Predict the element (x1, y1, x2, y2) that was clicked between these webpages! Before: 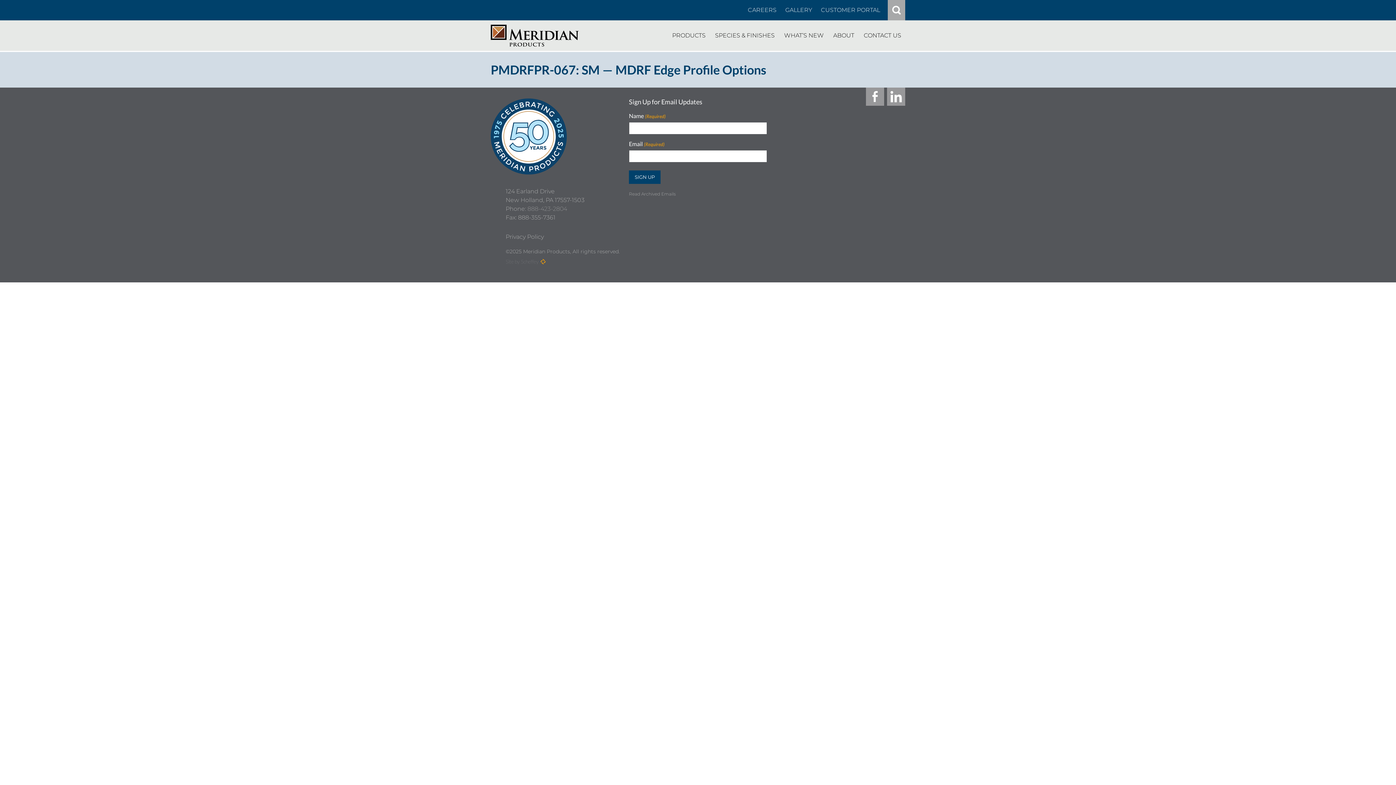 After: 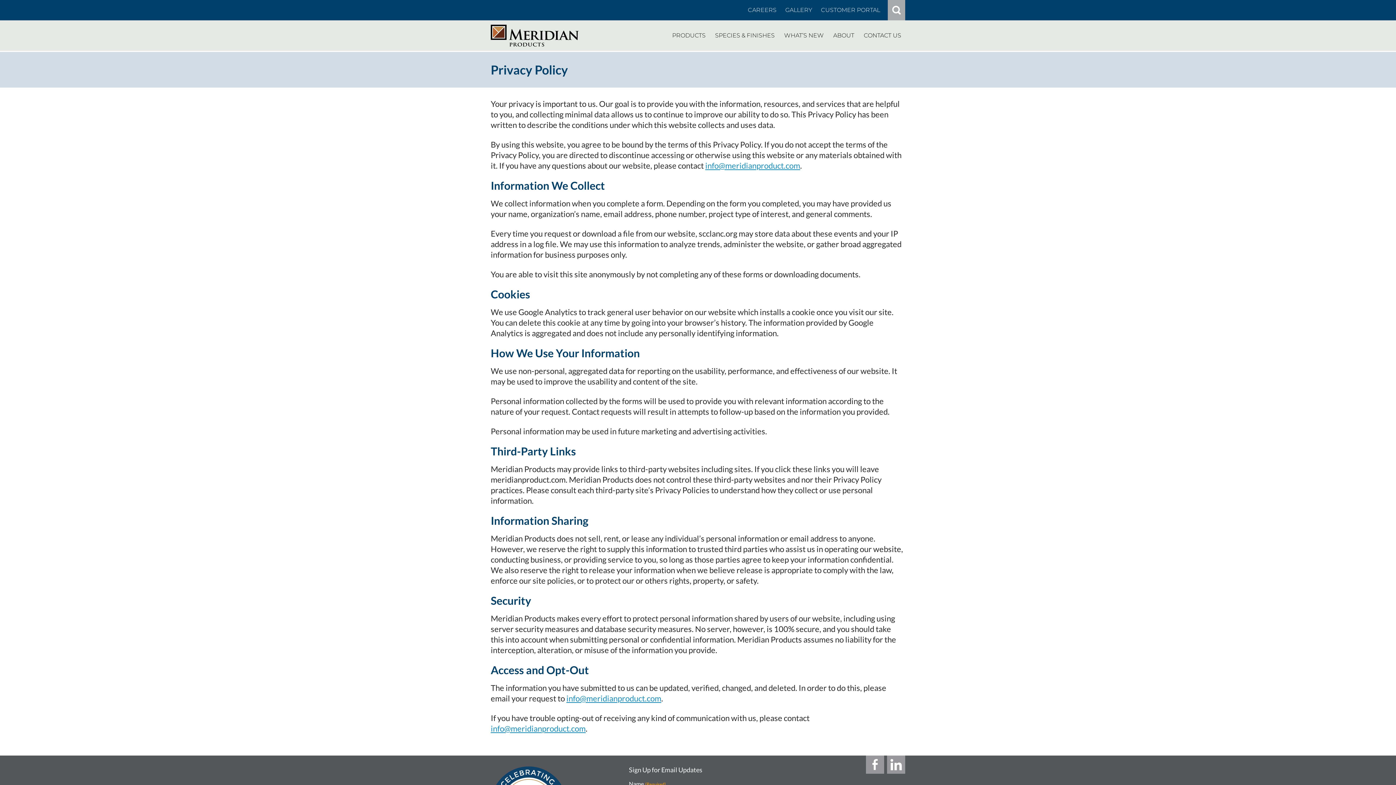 Action: label: Privacy Policy bbox: (505, 234, 544, 240)